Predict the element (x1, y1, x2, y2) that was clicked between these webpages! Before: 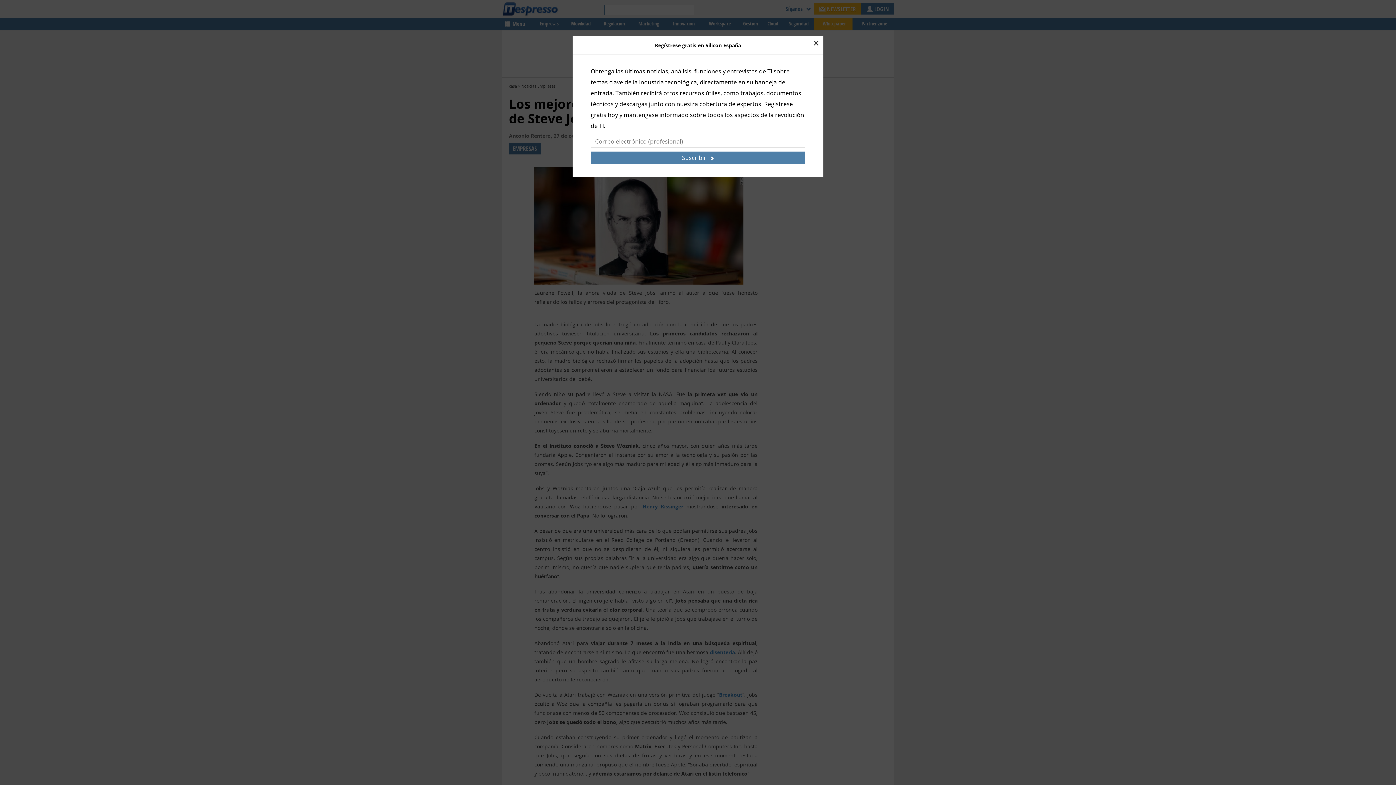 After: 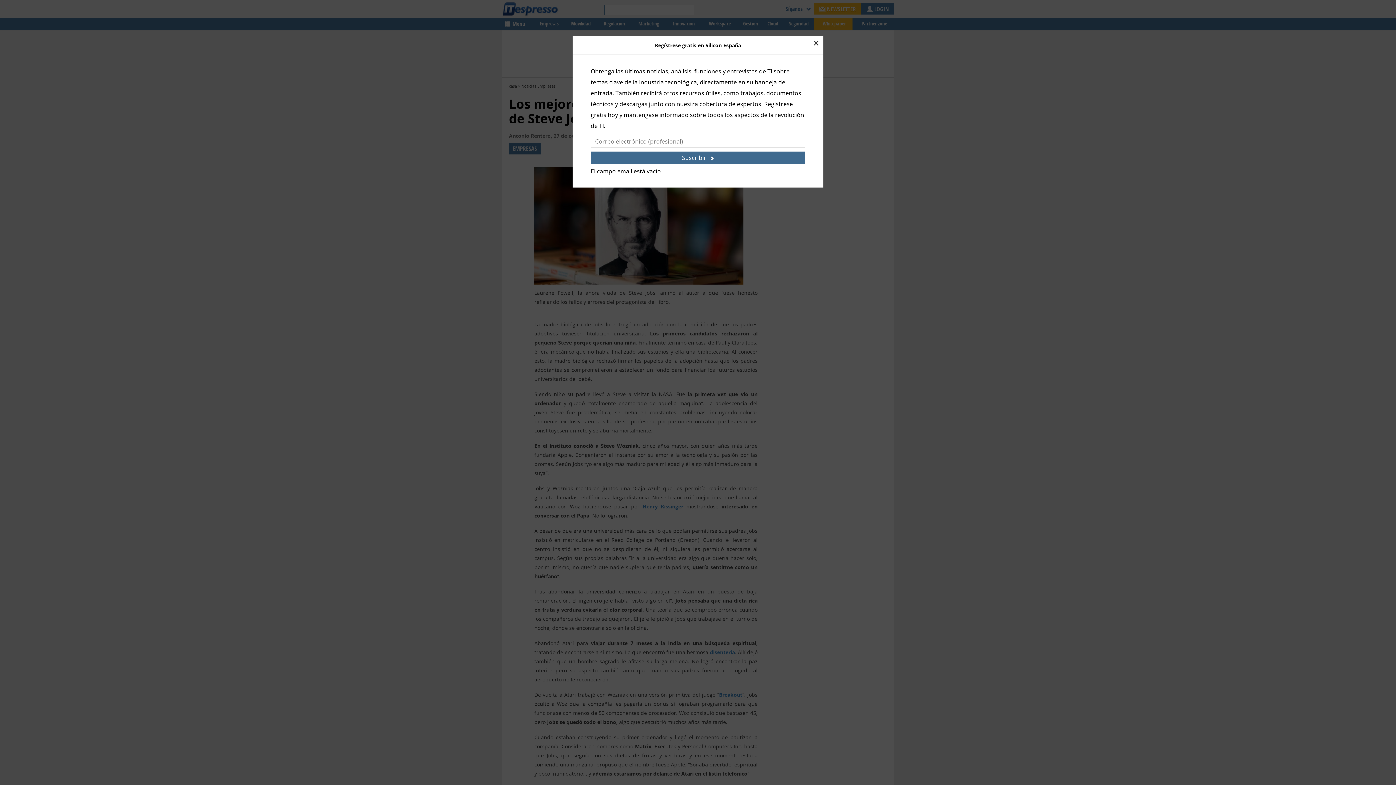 Action: label: Suscribir bbox: (590, 151, 805, 164)